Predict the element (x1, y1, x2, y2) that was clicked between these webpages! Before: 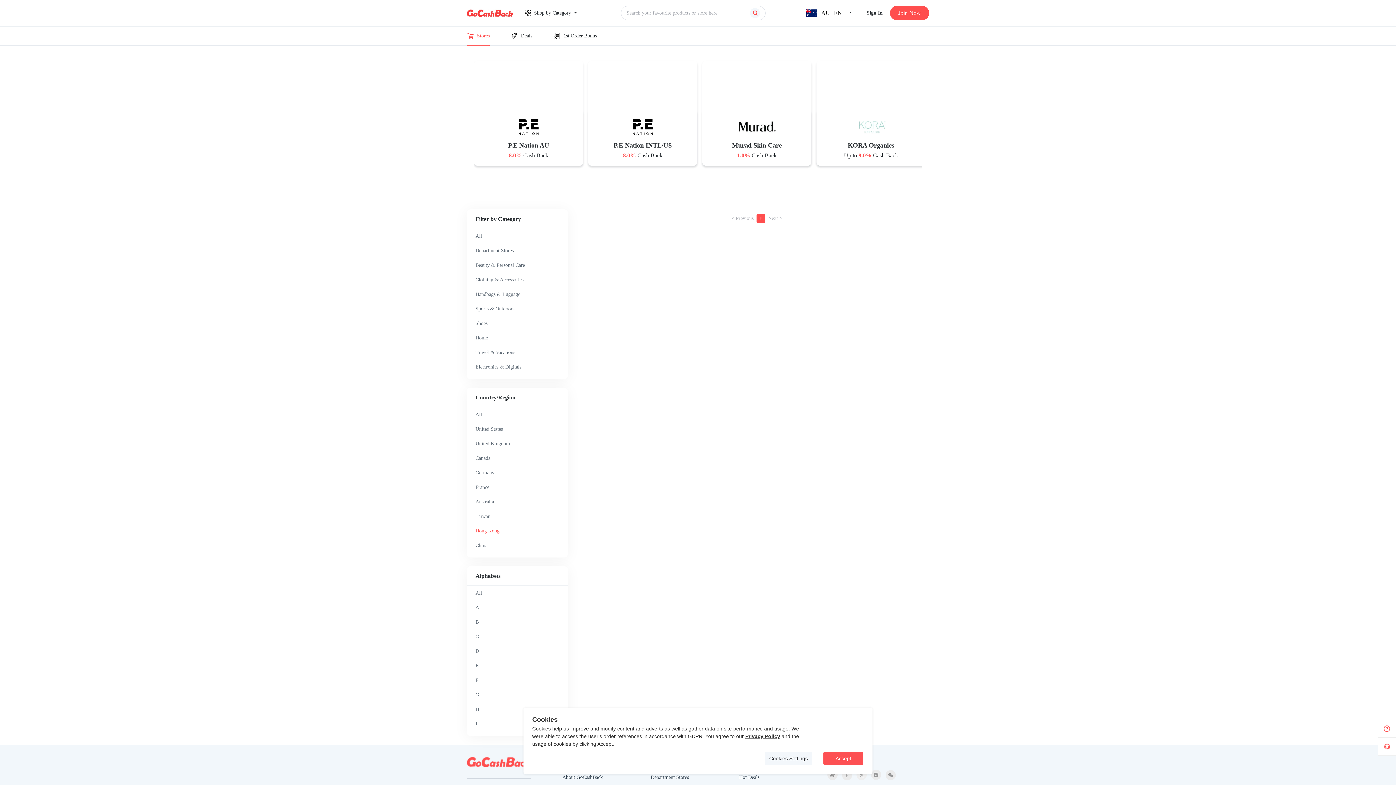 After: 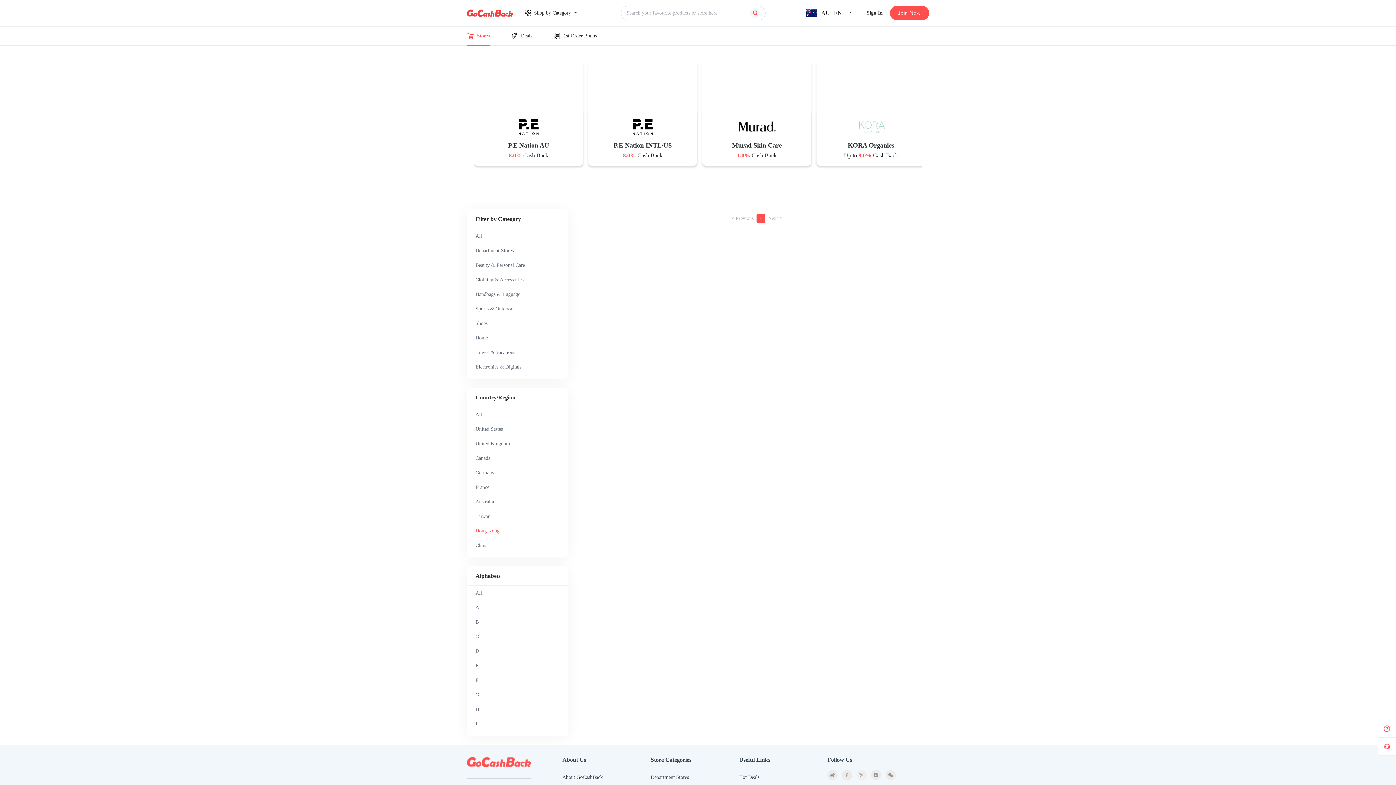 Action: label: Accept bbox: (823, 752, 864, 765)